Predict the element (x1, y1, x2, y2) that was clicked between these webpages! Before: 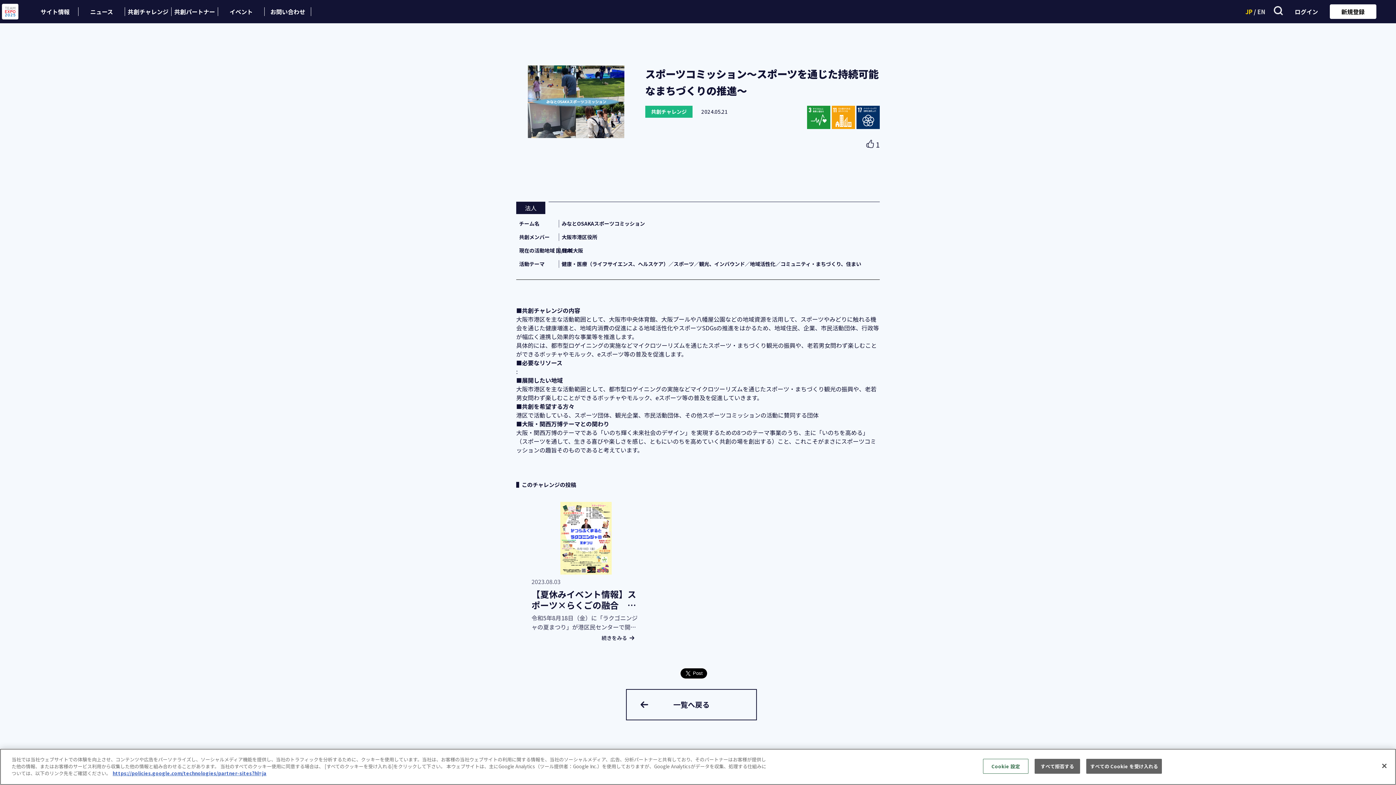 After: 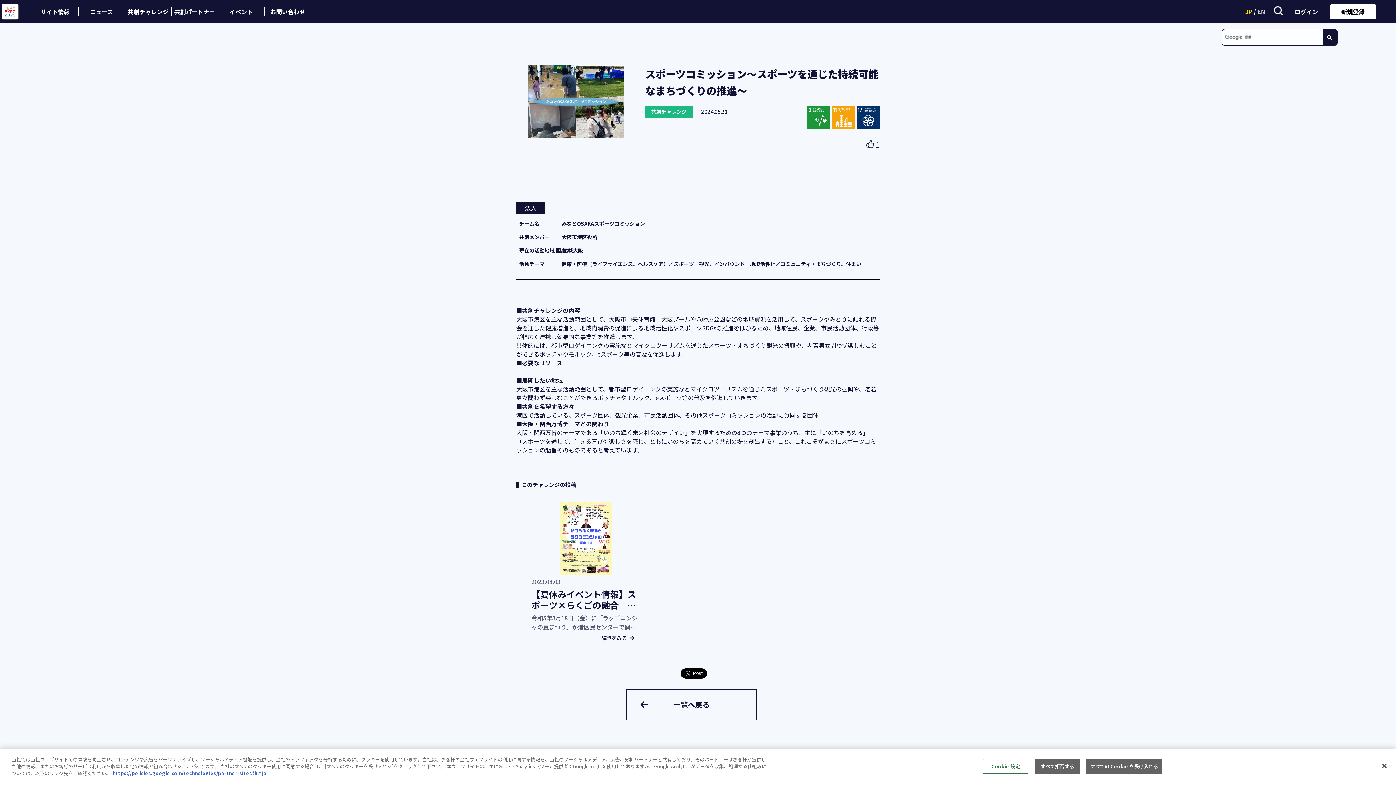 Action: bbox: (1274, 6, 1283, 17)